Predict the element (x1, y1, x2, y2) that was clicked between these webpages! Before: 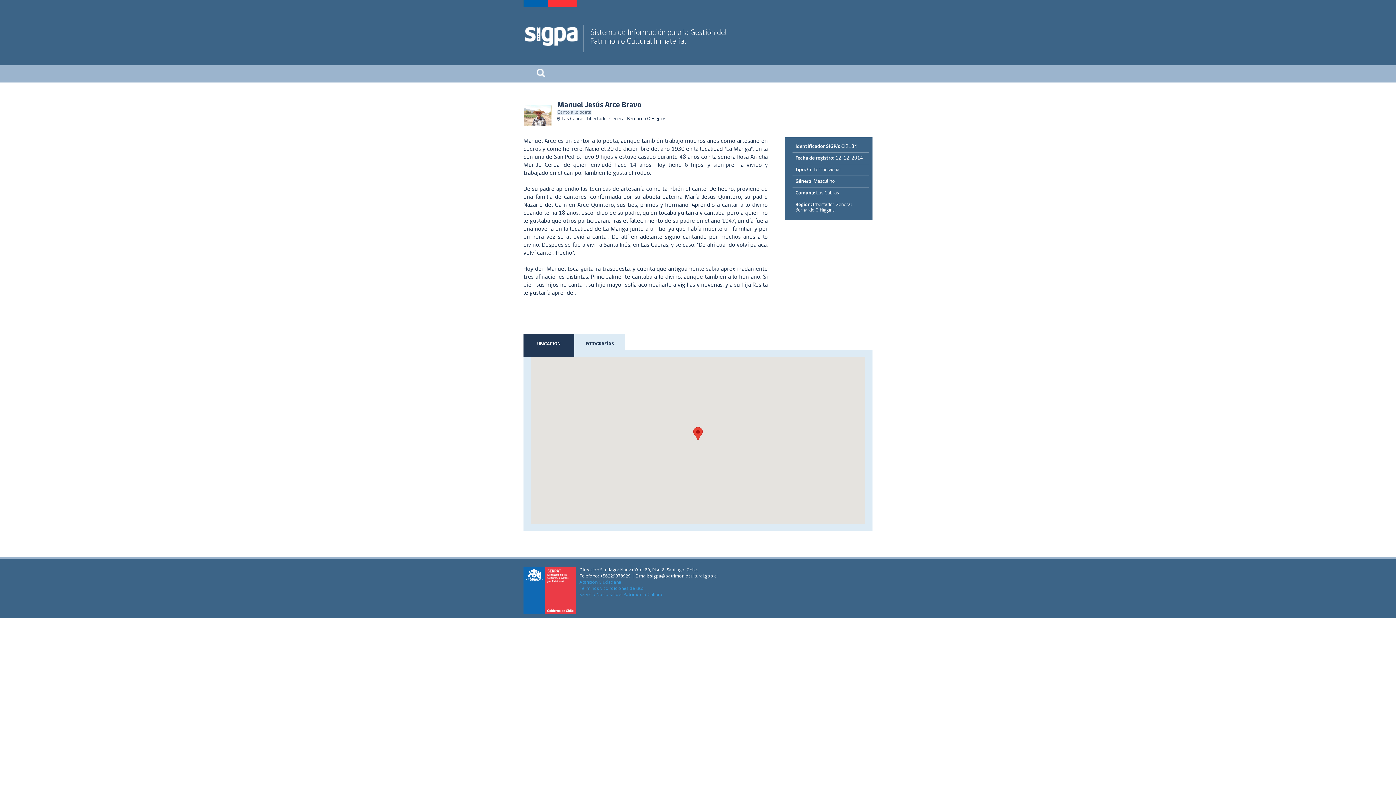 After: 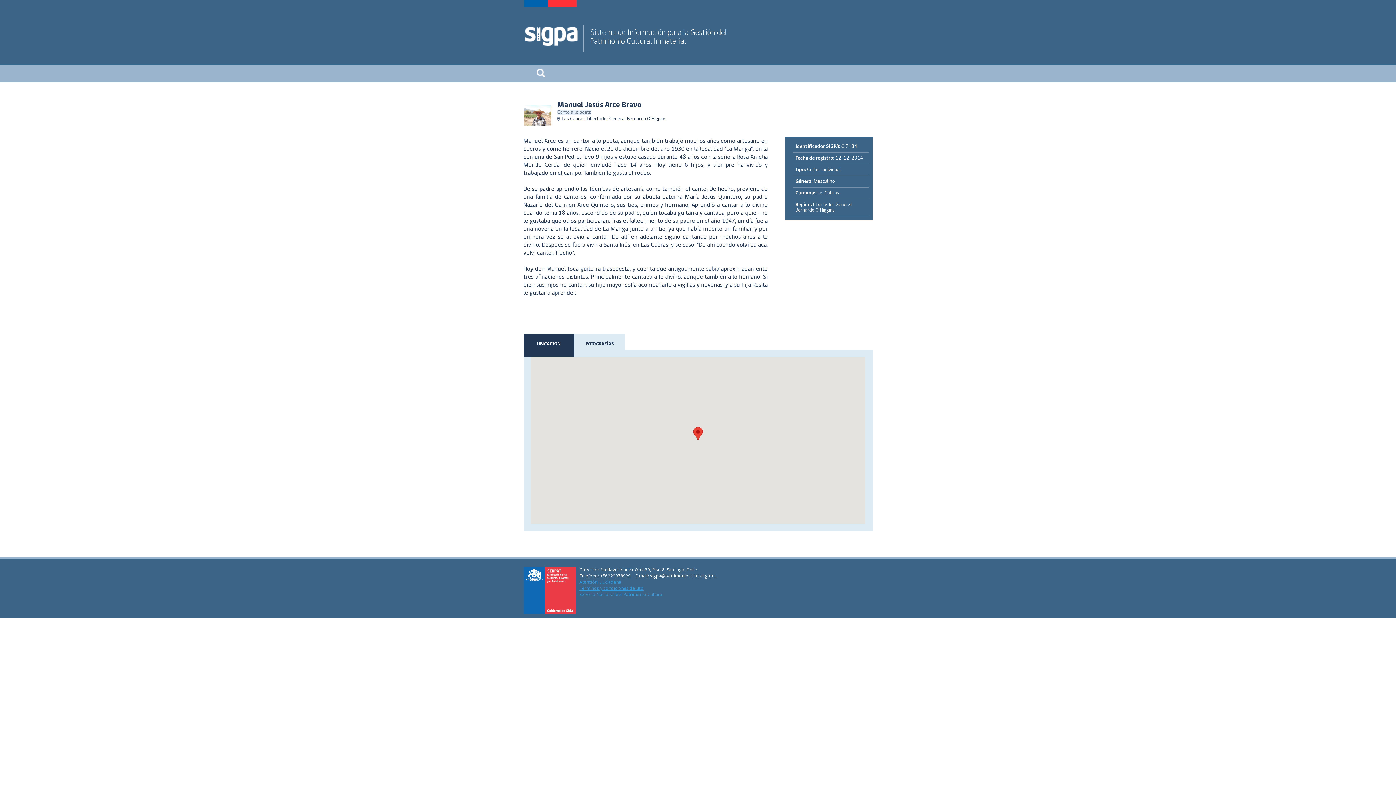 Action: bbox: (579, 585, 644, 591) label: Términos y condiciones de uso